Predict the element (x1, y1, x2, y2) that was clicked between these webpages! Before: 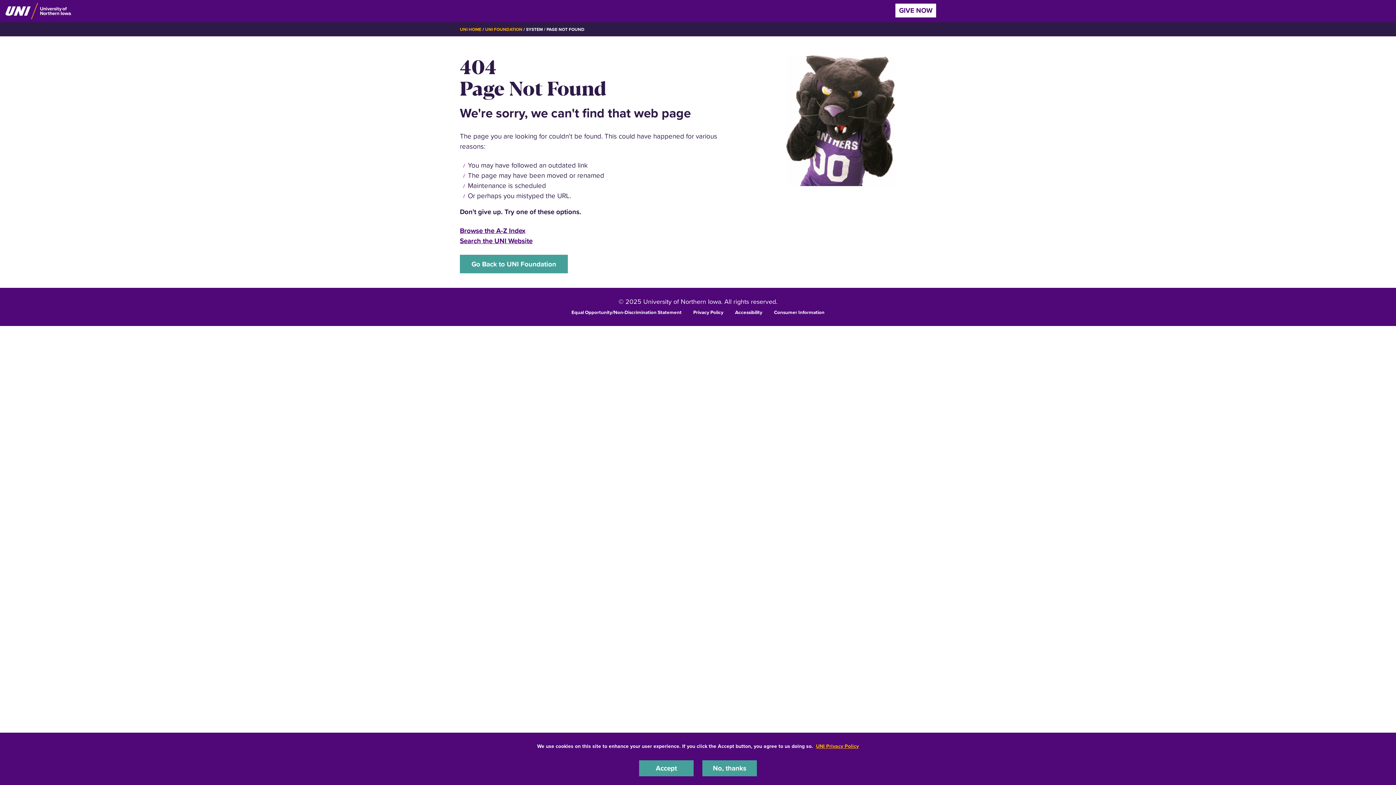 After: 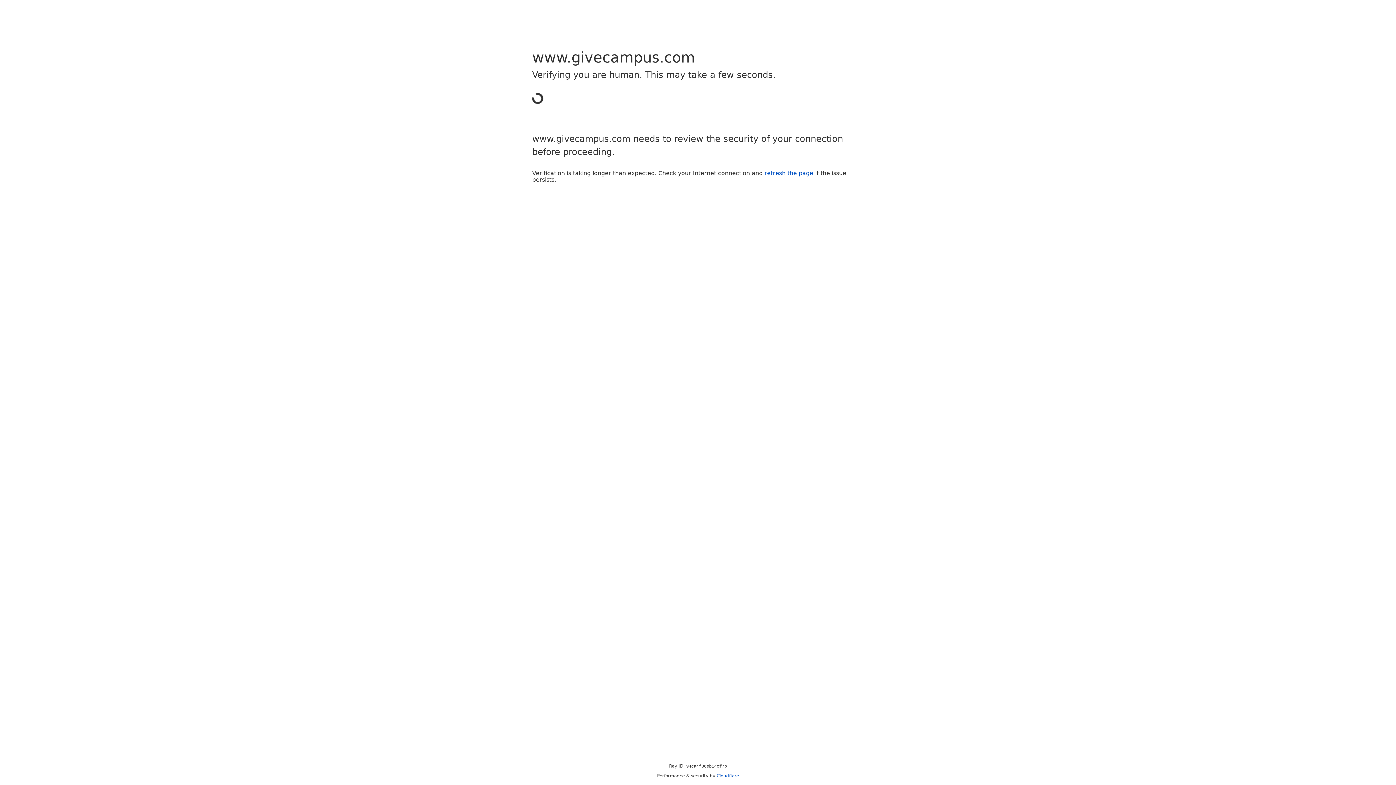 Action: bbox: (895, 3, 936, 17) label: GIVE NOW